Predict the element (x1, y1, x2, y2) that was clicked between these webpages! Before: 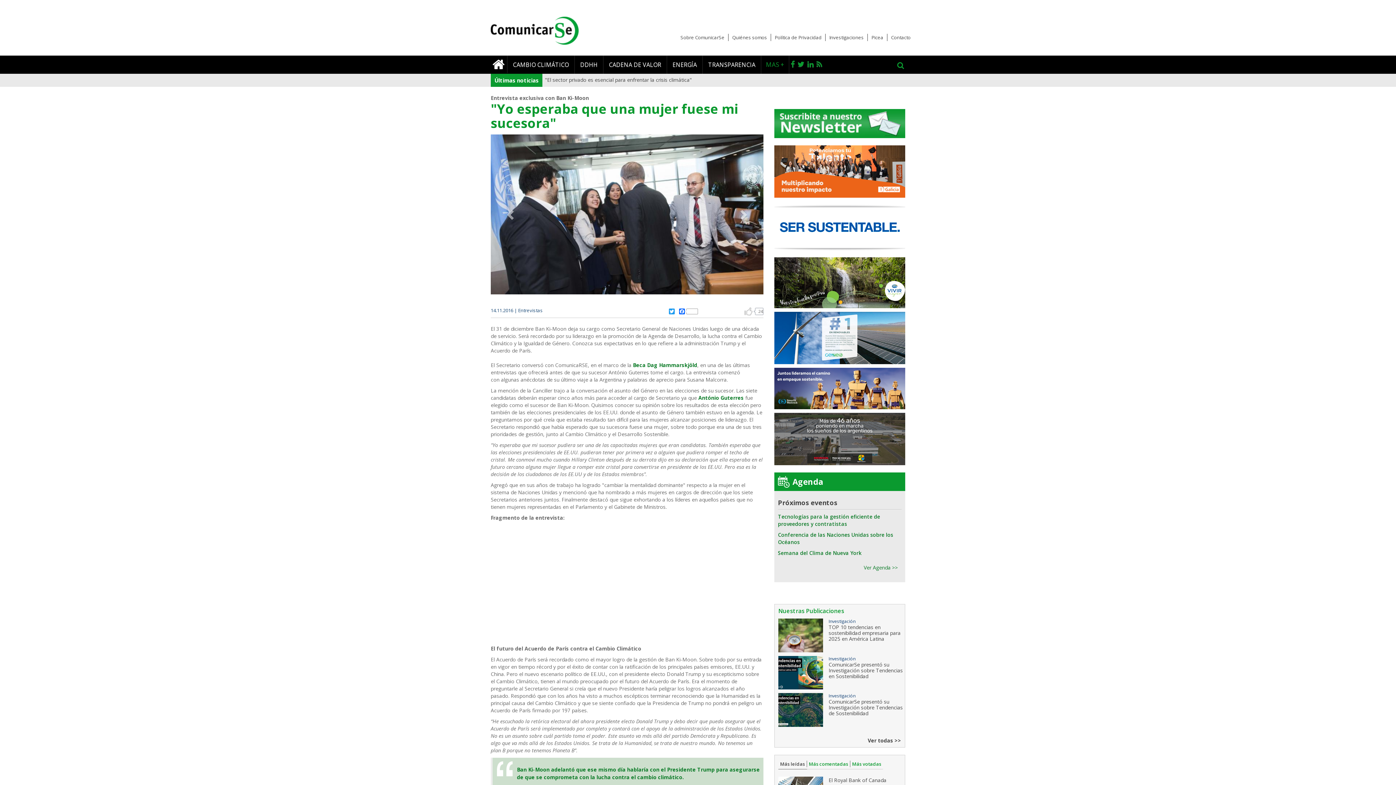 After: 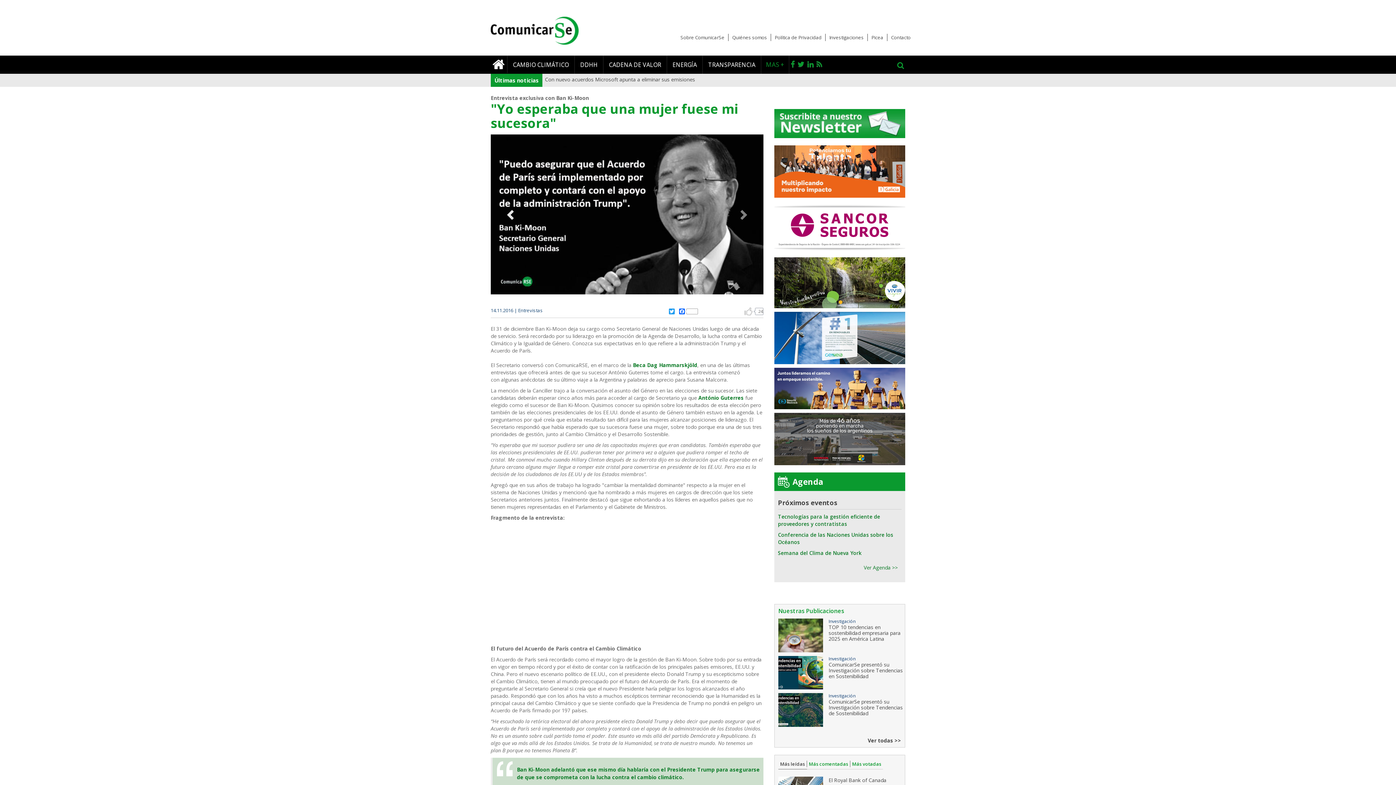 Action: bbox: (490, 134, 531, 294)